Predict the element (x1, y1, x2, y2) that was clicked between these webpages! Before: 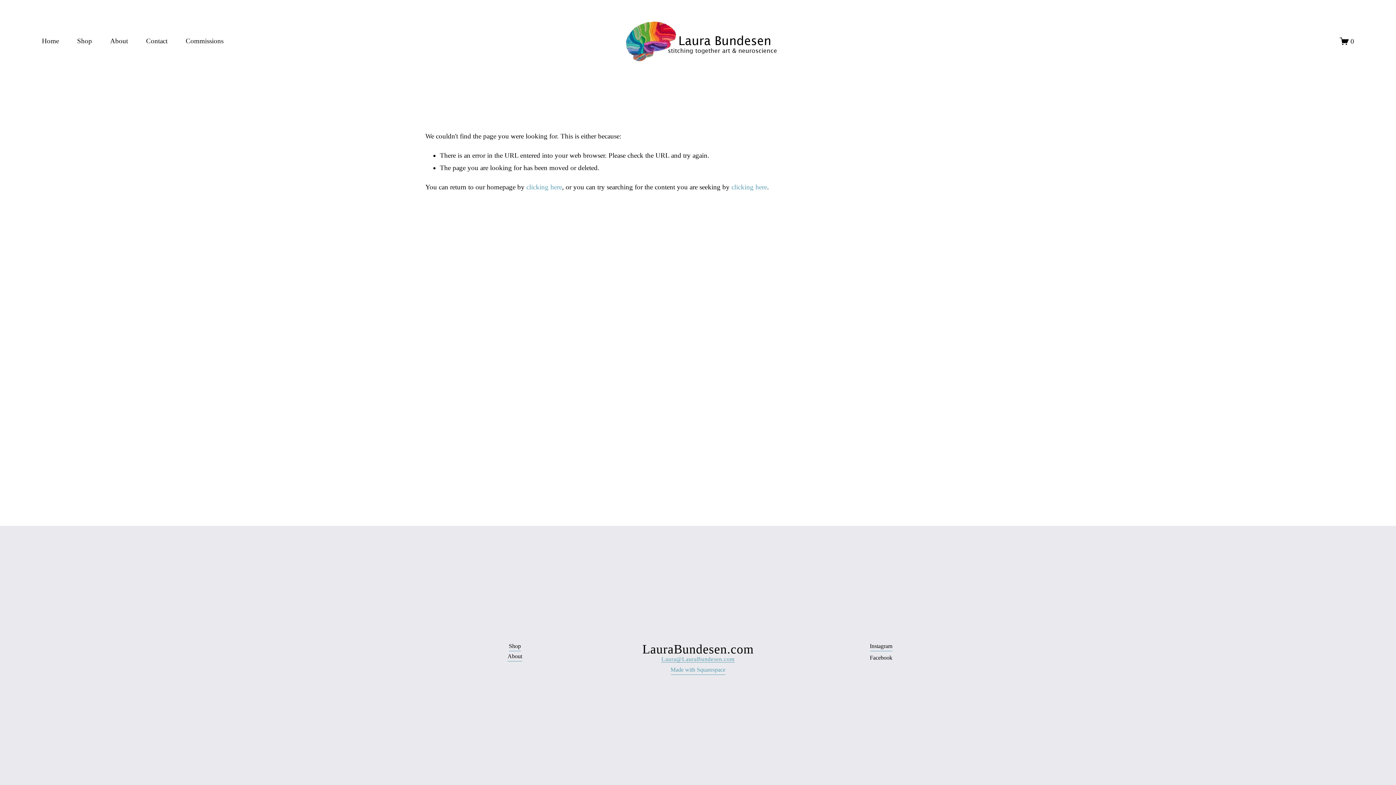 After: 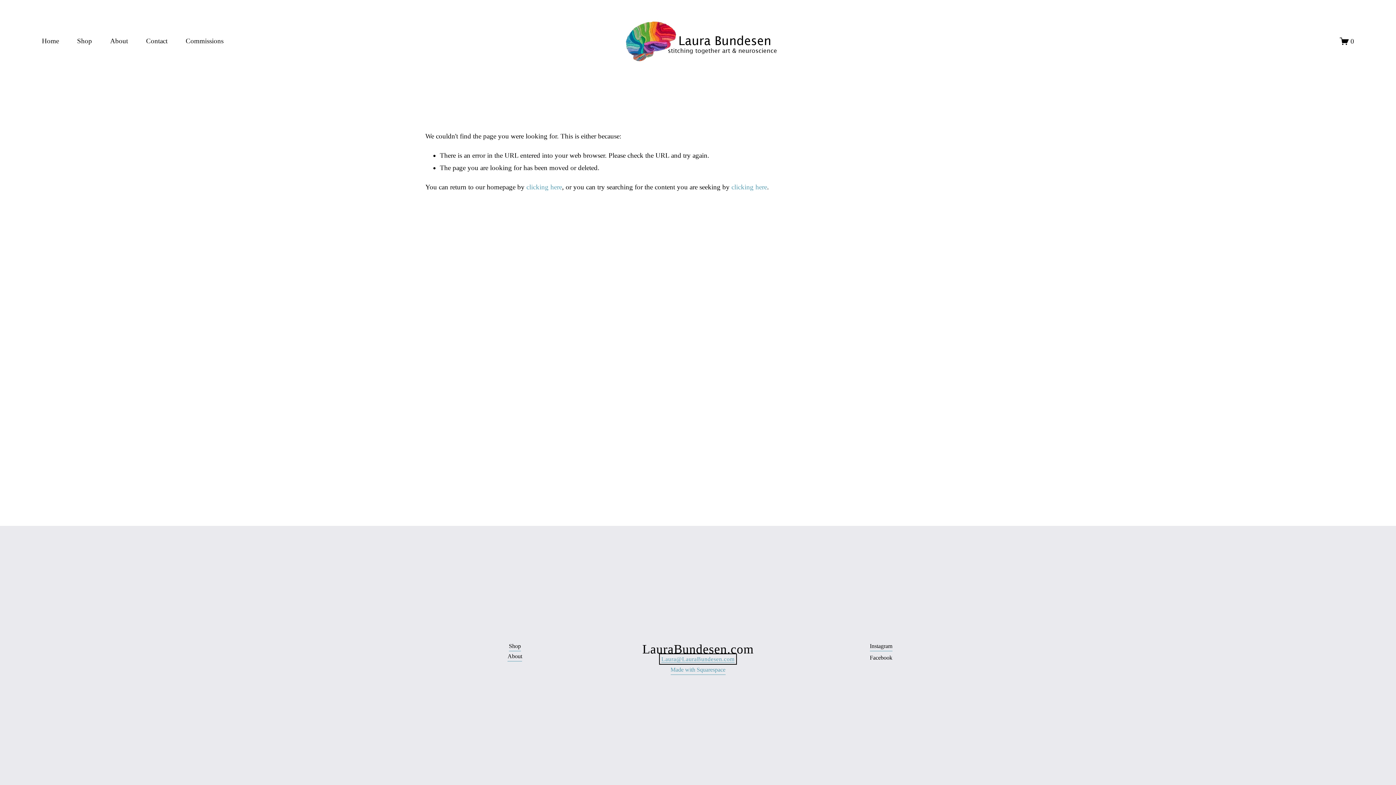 Action: bbox: (661, 656, 734, 663) label: Laura@LauraBundesen.com